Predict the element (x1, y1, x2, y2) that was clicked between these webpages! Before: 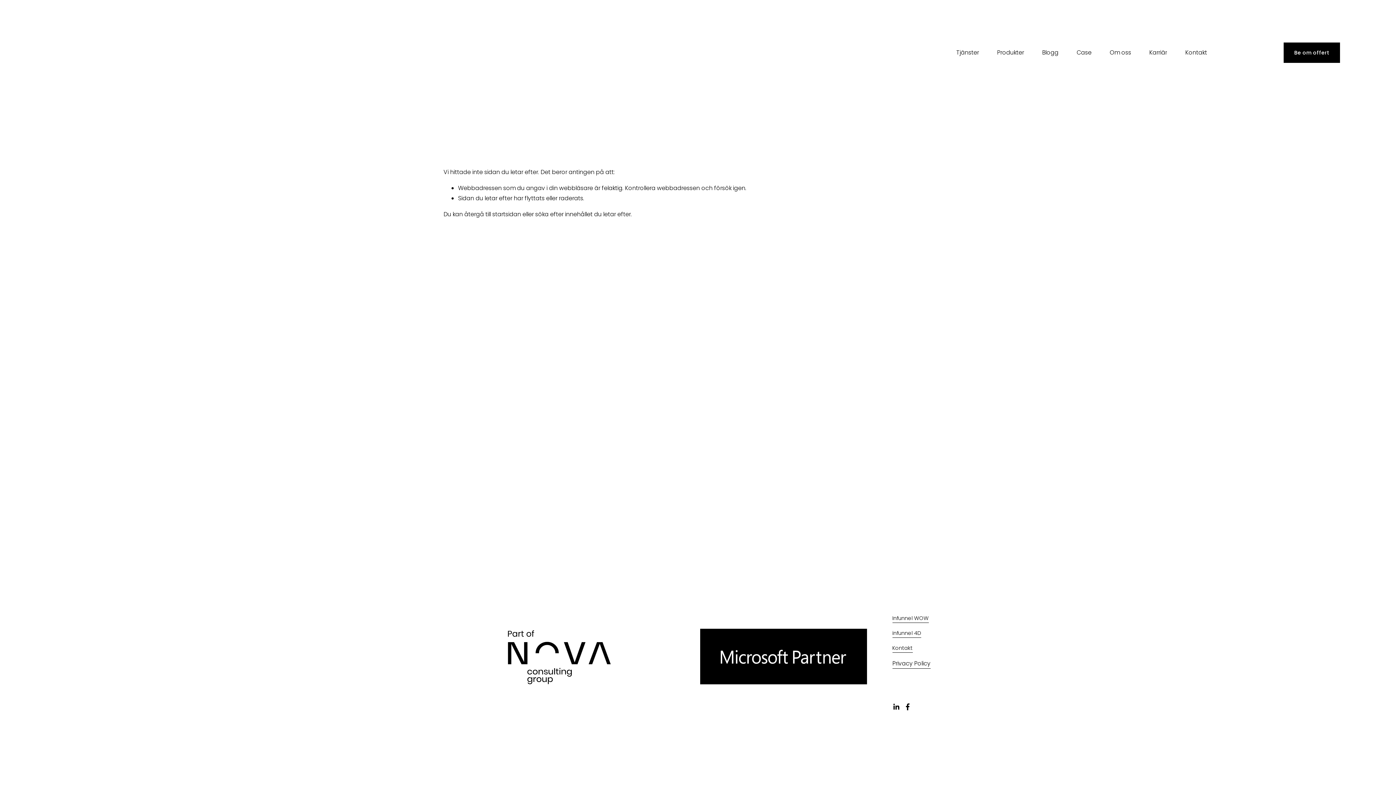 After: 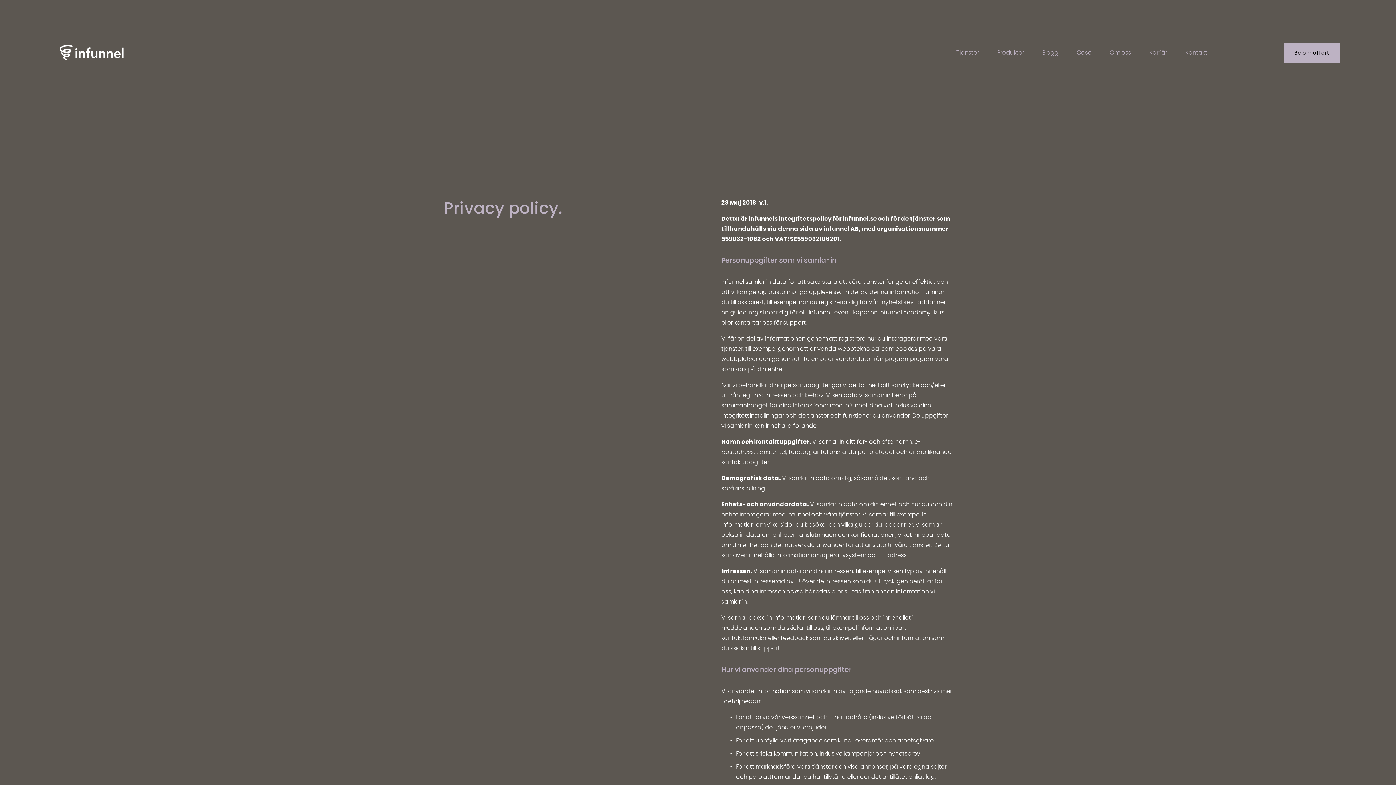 Action: bbox: (892, 658, 930, 668) label: Privacy Policy